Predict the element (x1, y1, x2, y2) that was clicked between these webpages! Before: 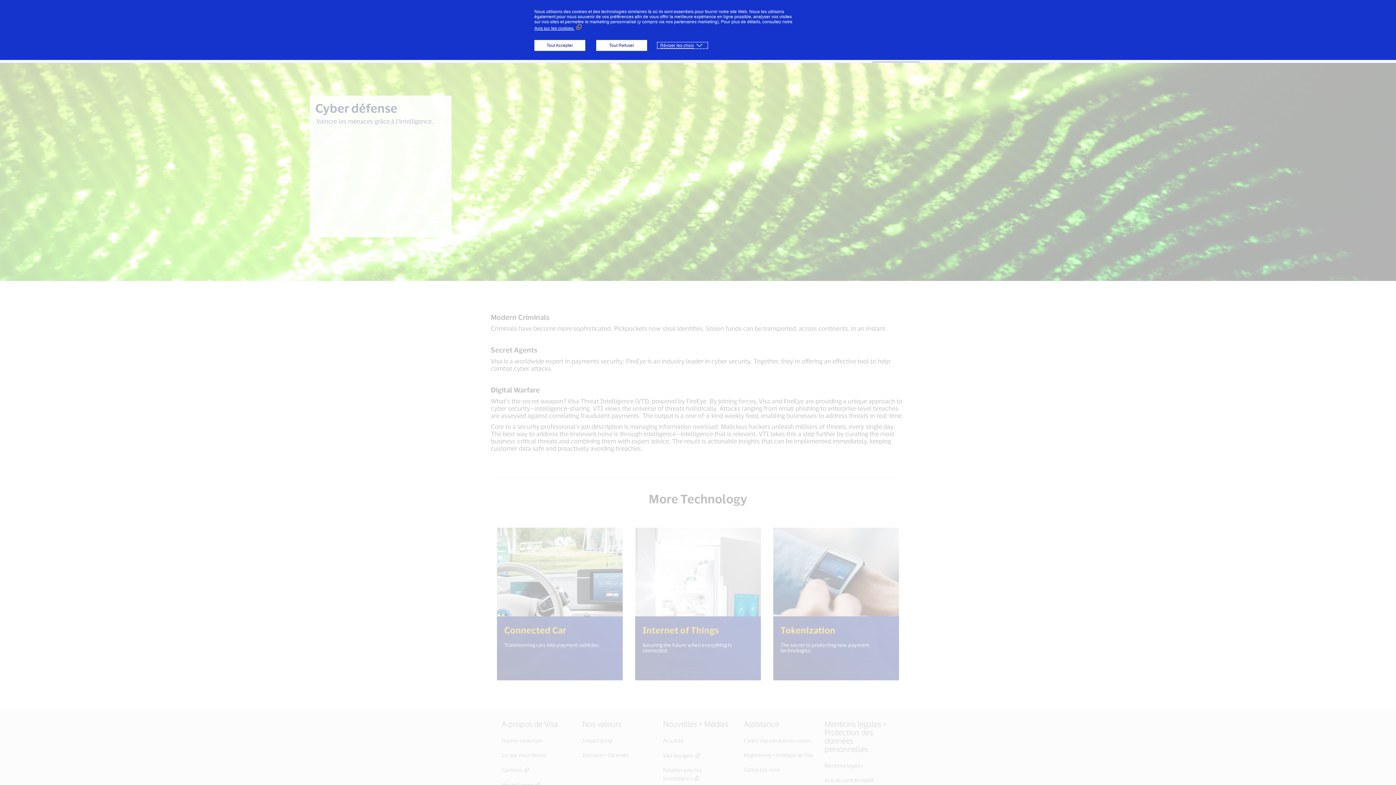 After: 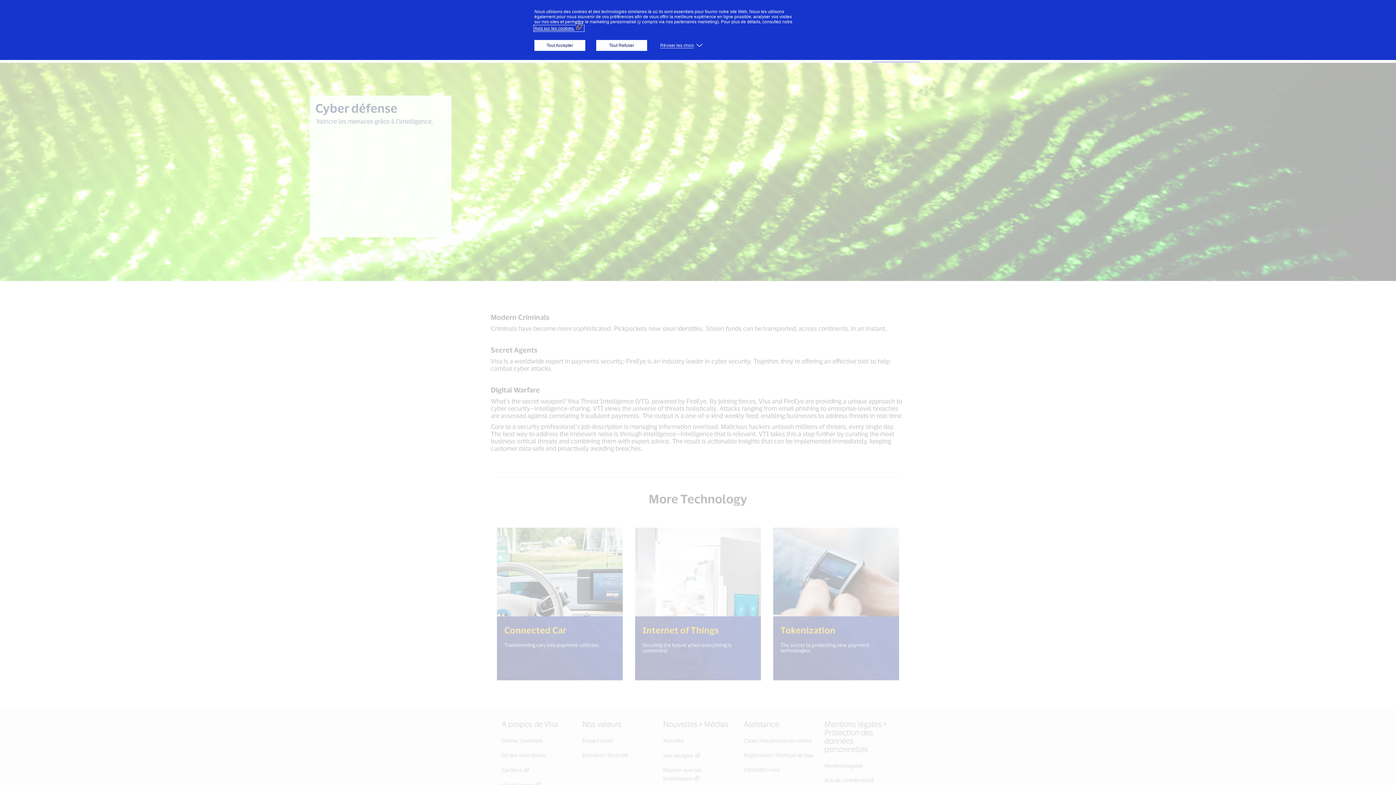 Action: label: Avis sur les cookies. (Lien externe, s'ouvre dans une nouvelle fenêtre) bbox: (534, 25, 583, 30)